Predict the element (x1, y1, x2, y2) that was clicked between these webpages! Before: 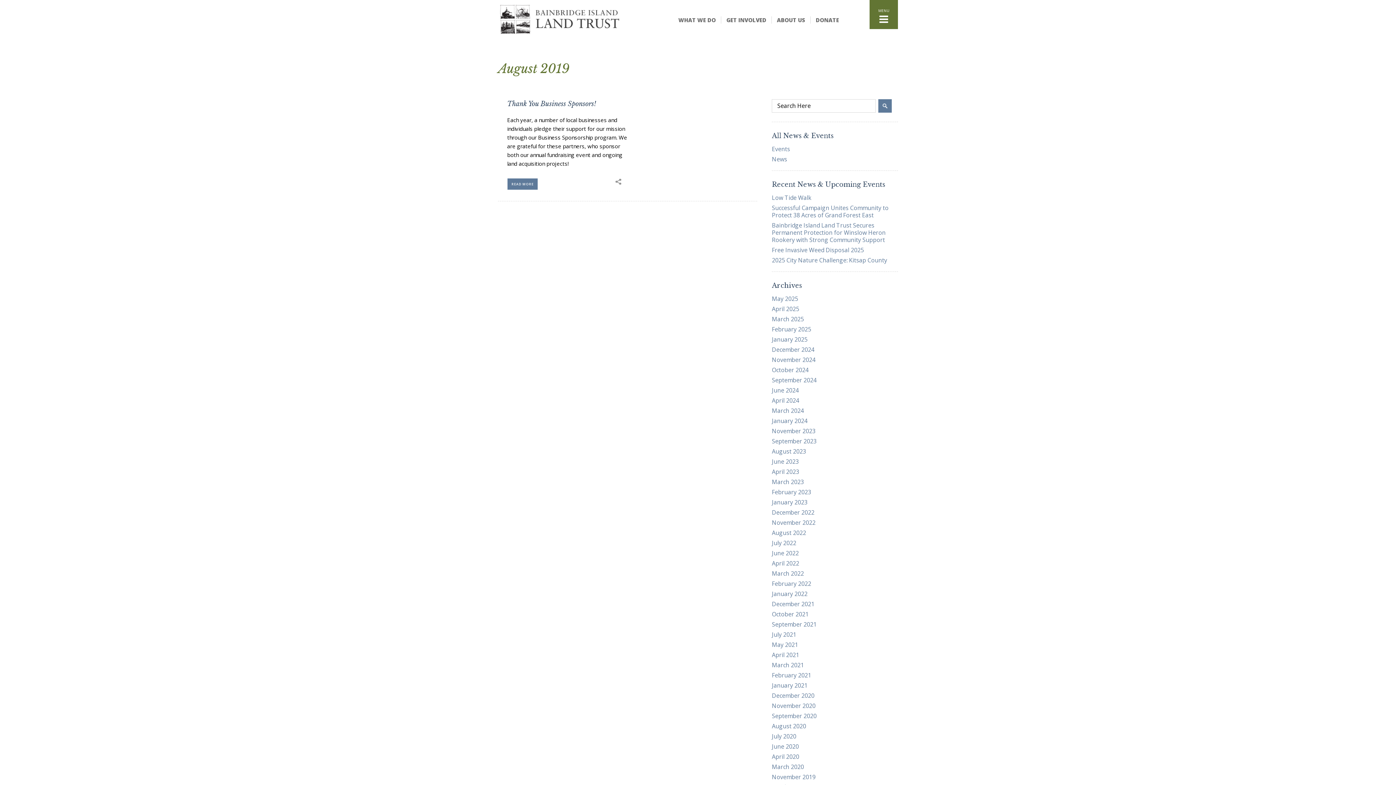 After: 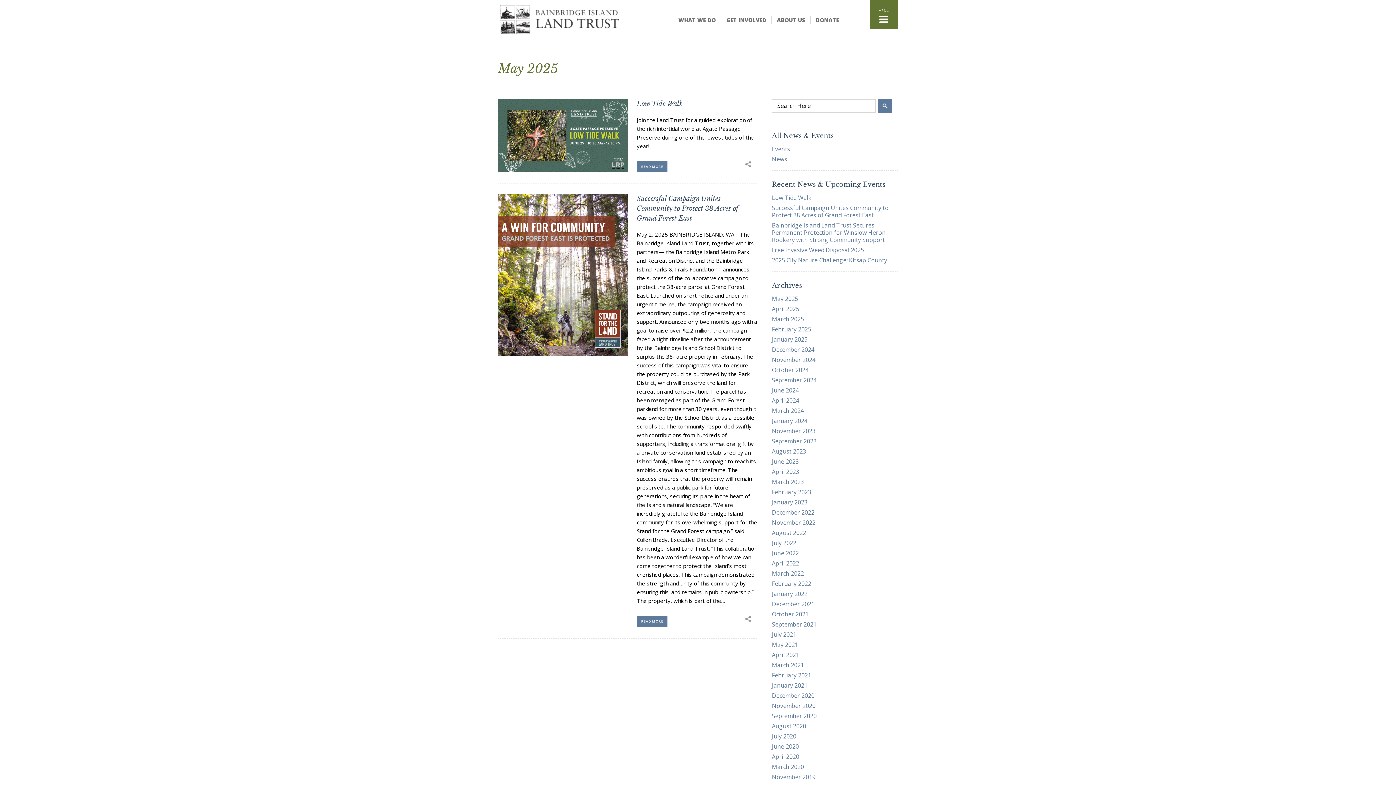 Action: label: May 2025 bbox: (772, 294, 798, 302)